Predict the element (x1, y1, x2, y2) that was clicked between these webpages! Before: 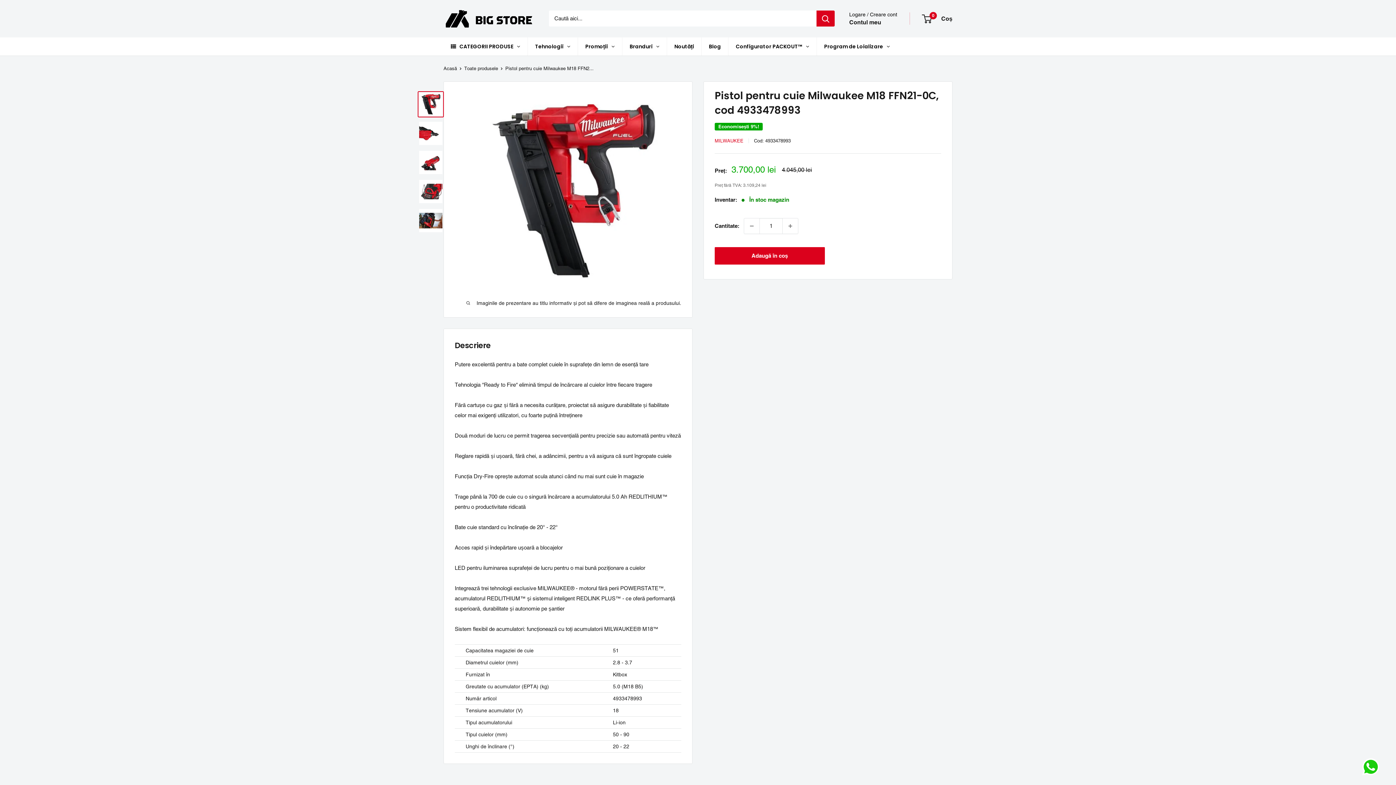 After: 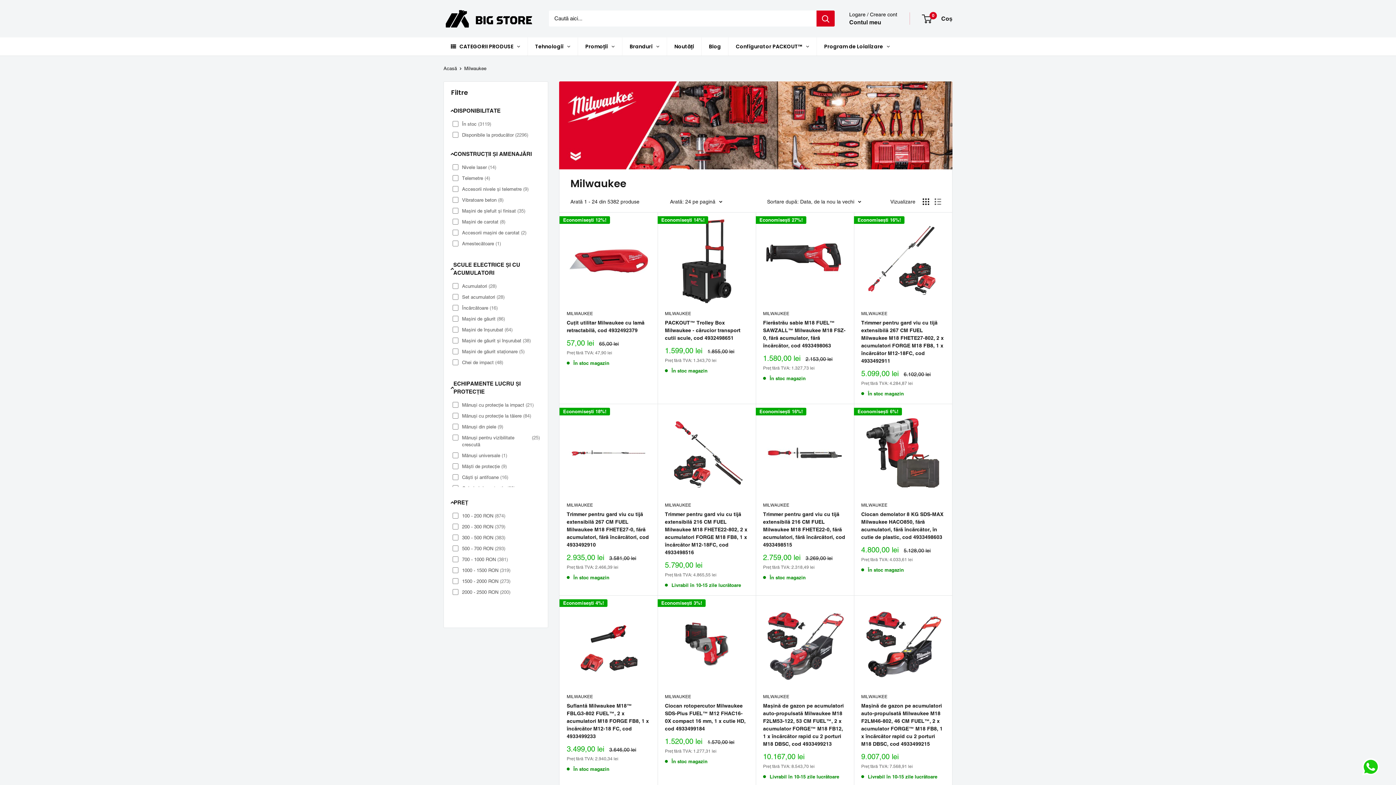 Action: label: MILWAUKEE bbox: (714, 138, 743, 143)